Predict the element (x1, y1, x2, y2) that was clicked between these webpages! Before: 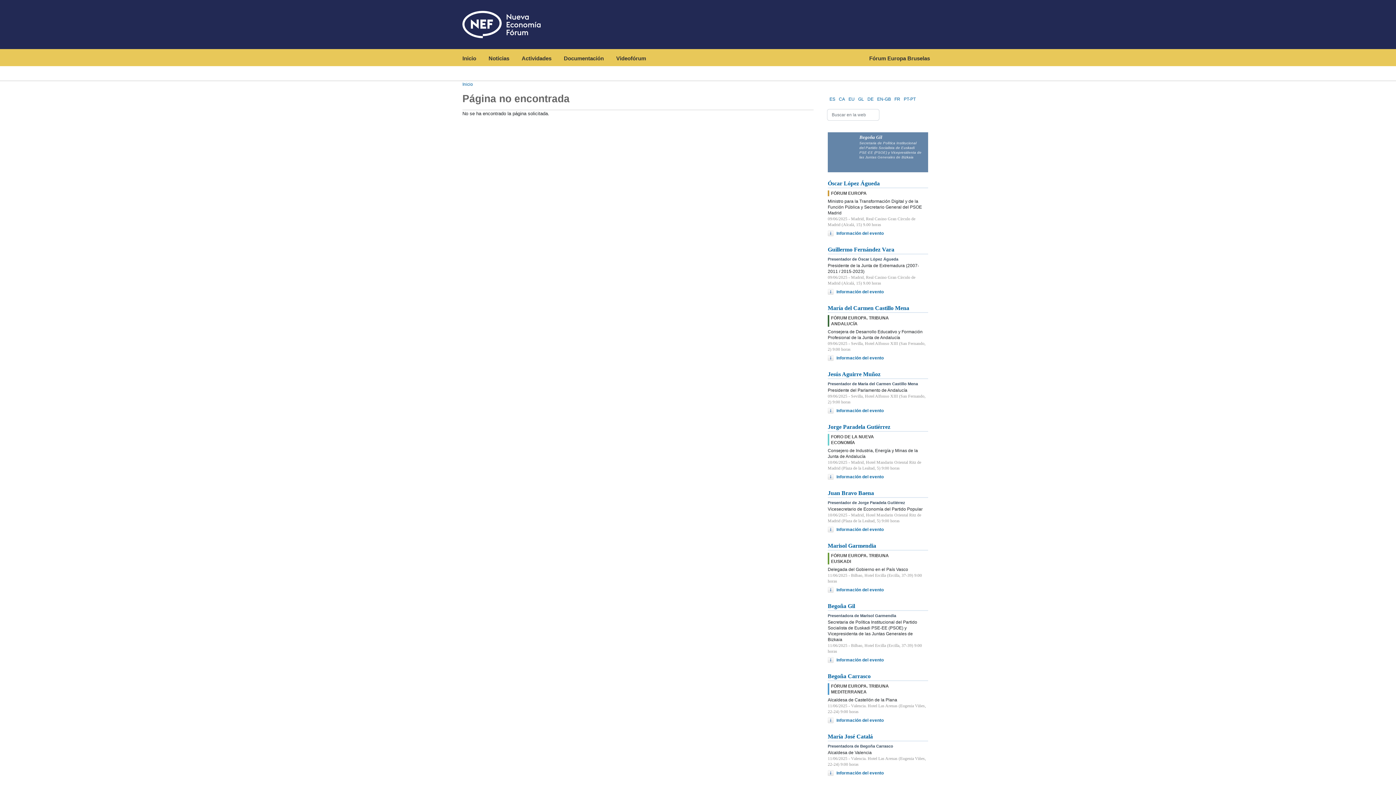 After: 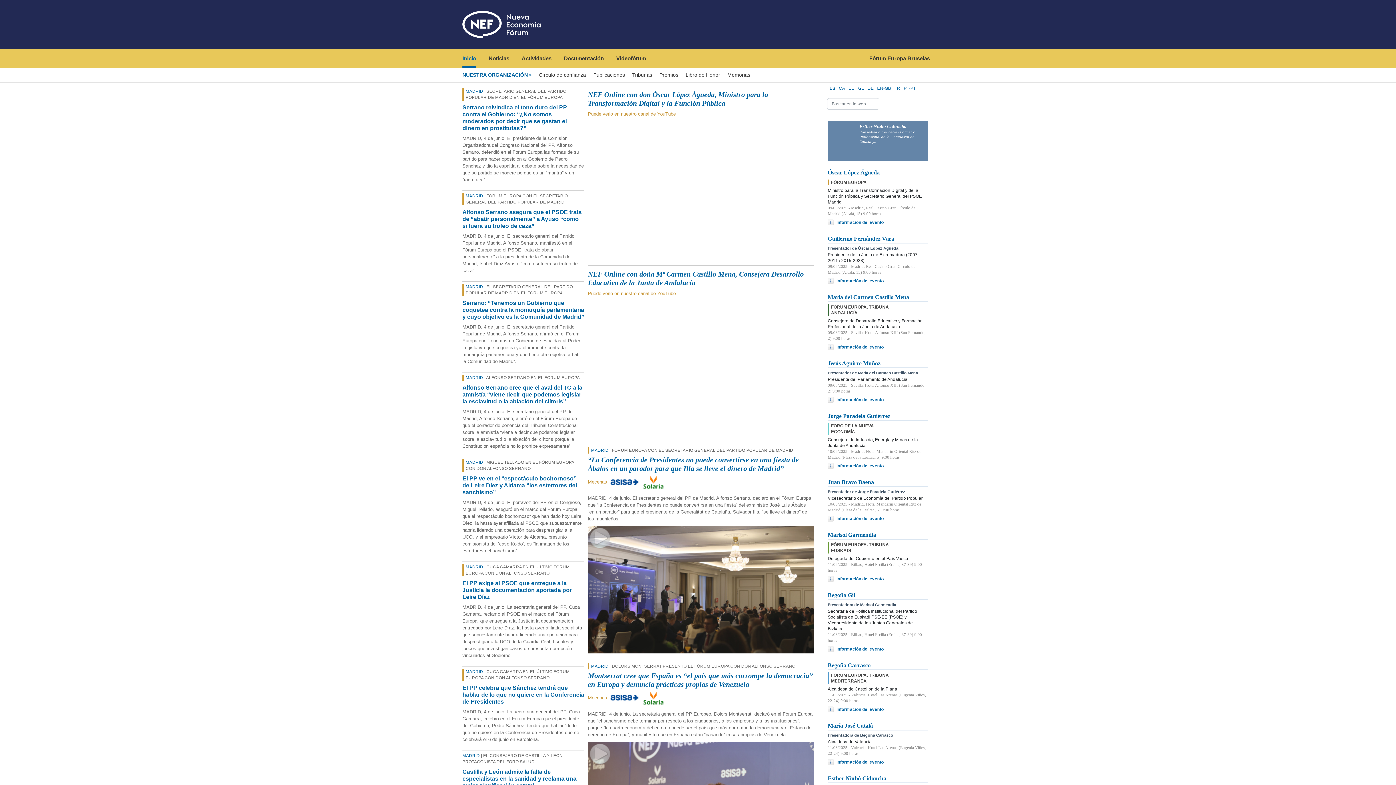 Action: bbox: (462, 81, 473, 87) label: Inicio